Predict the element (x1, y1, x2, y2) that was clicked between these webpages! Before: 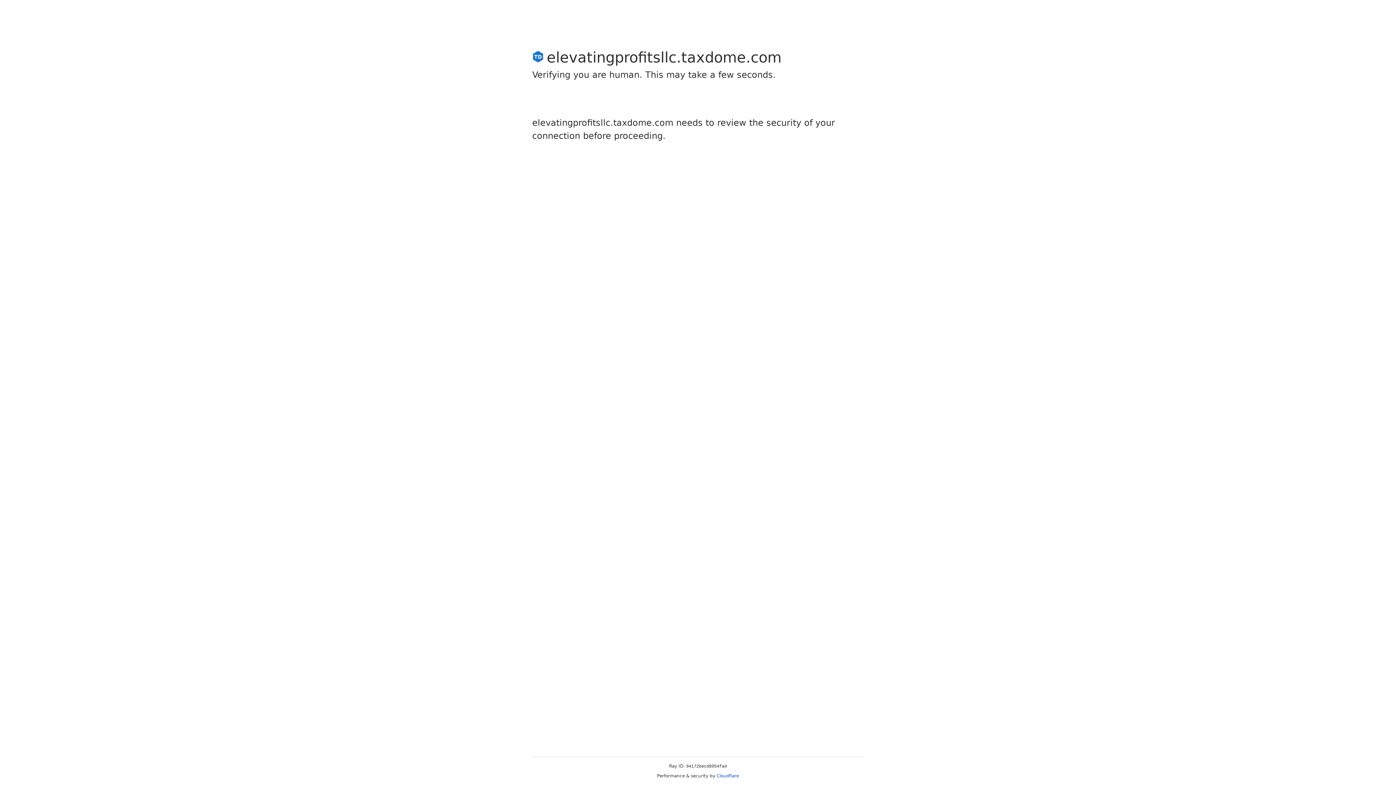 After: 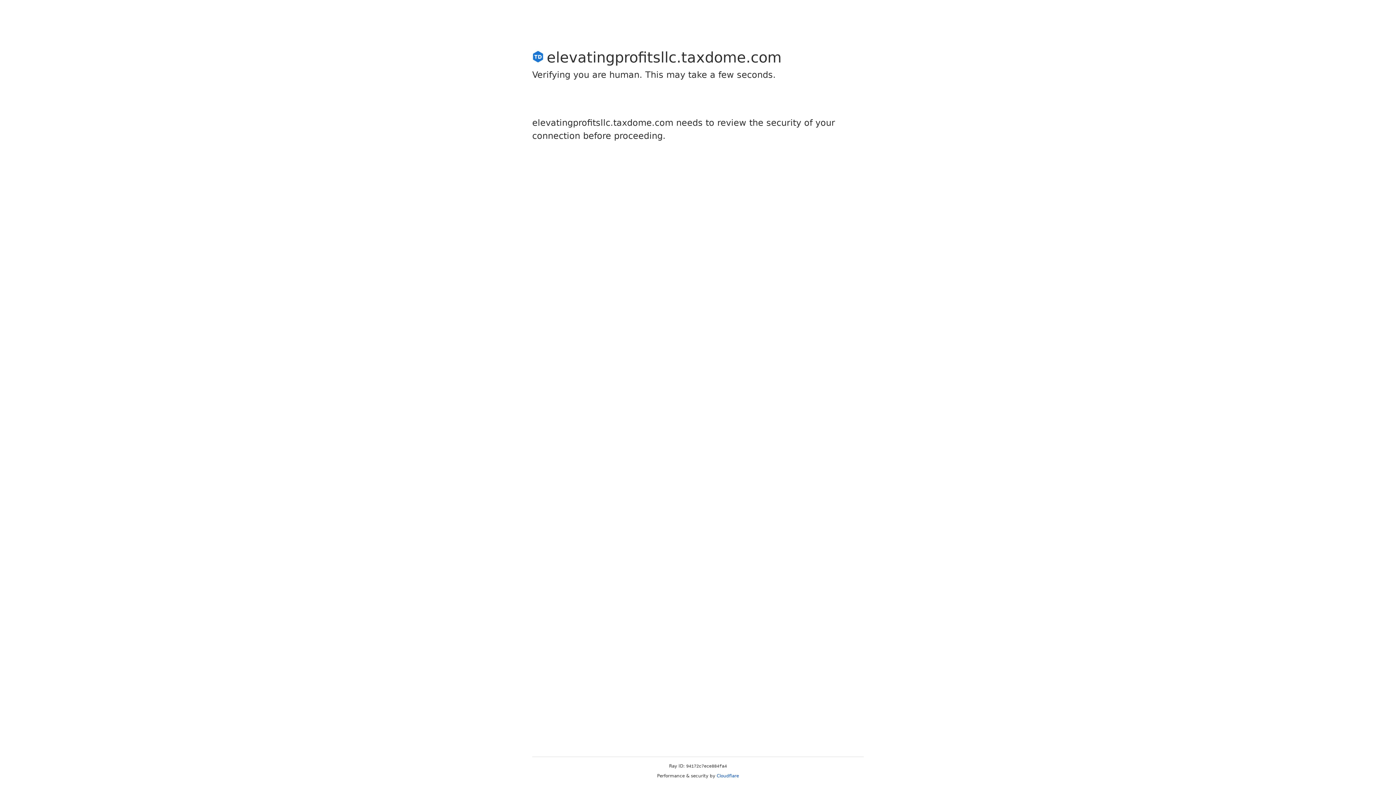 Action: bbox: (716, 773, 739, 778) label: Cloudflare